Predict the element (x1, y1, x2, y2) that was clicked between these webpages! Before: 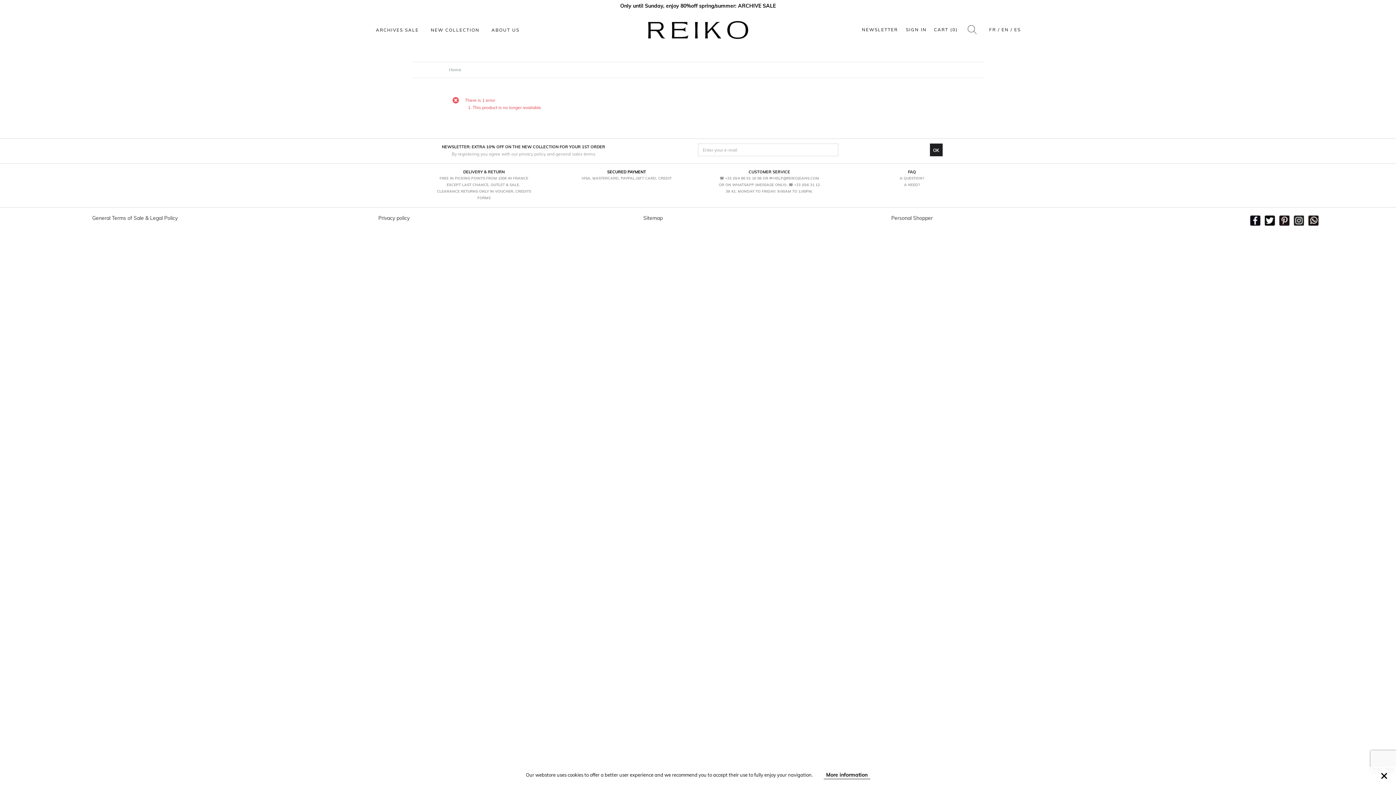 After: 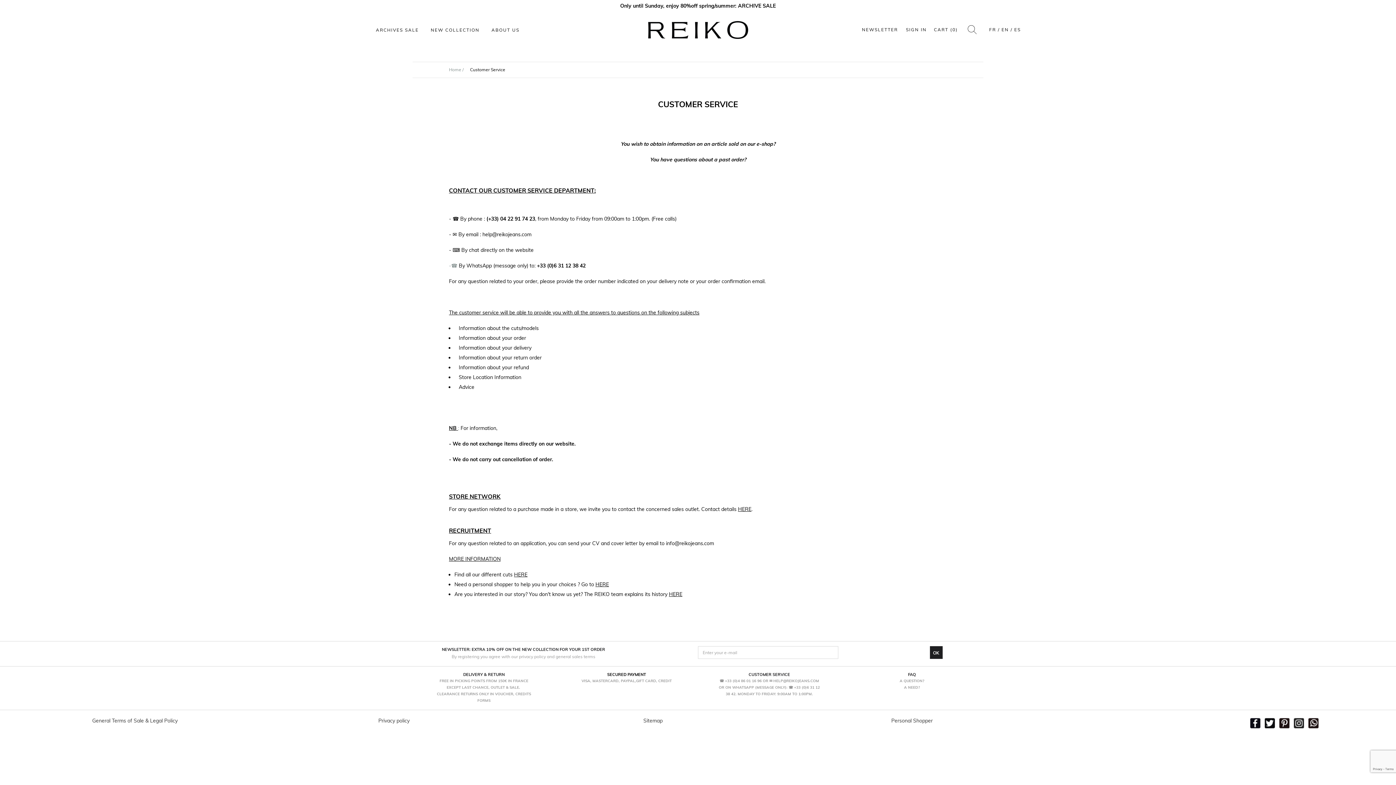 Action: label: CUSTOMER SERVICE
☎️ +33 (0)4 86 01 16 96 OR ✉️ HELP@REIKOJEANS.COM OR ON WHATSAPP (MESSAGE ONLY): ☎️ +33 (0)6 31 12 38 42. MONDAY TO FRIDAY: 9:00AM TO 1:00PM. bbox: (718, 168, 820, 195)